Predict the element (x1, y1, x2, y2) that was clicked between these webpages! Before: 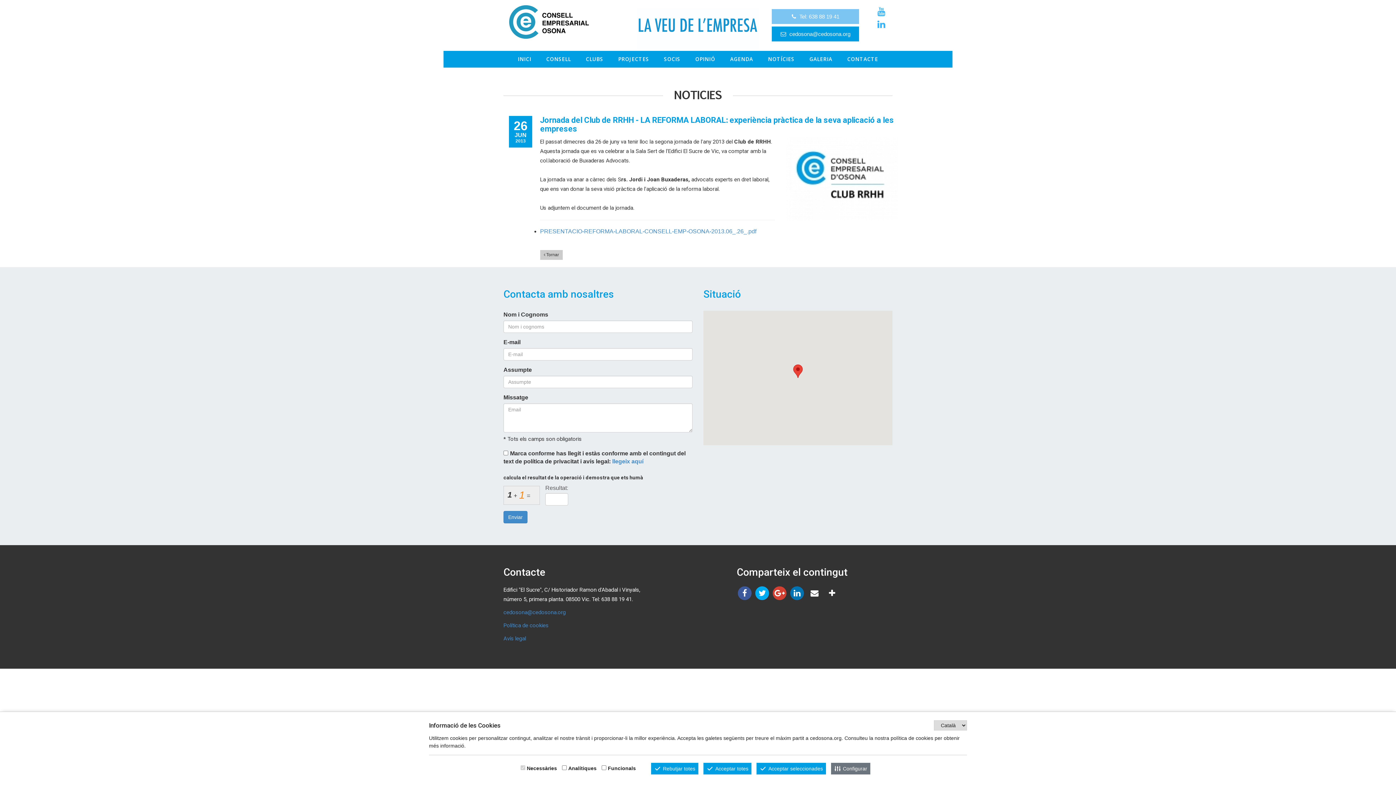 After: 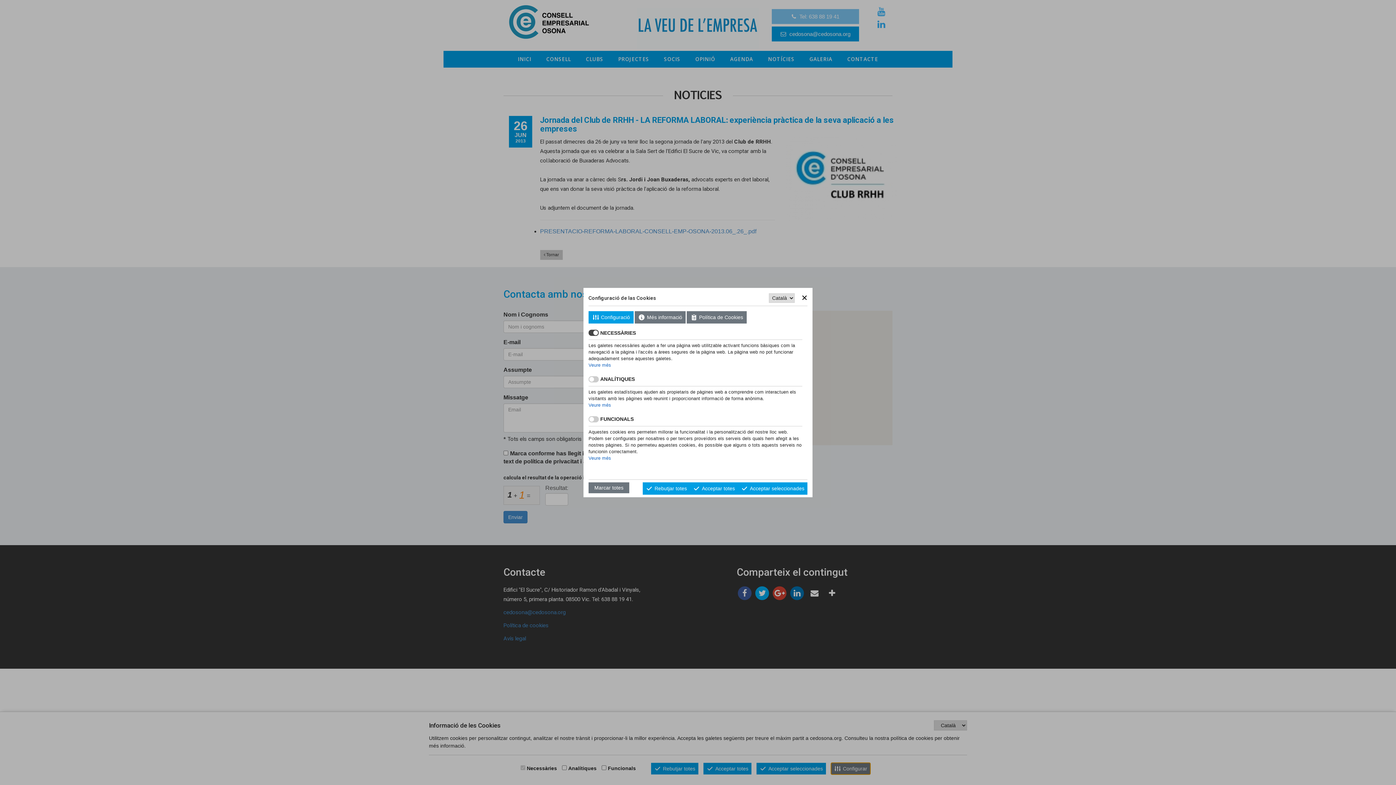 Action: label: Configurar bbox: (831, 763, 870, 774)